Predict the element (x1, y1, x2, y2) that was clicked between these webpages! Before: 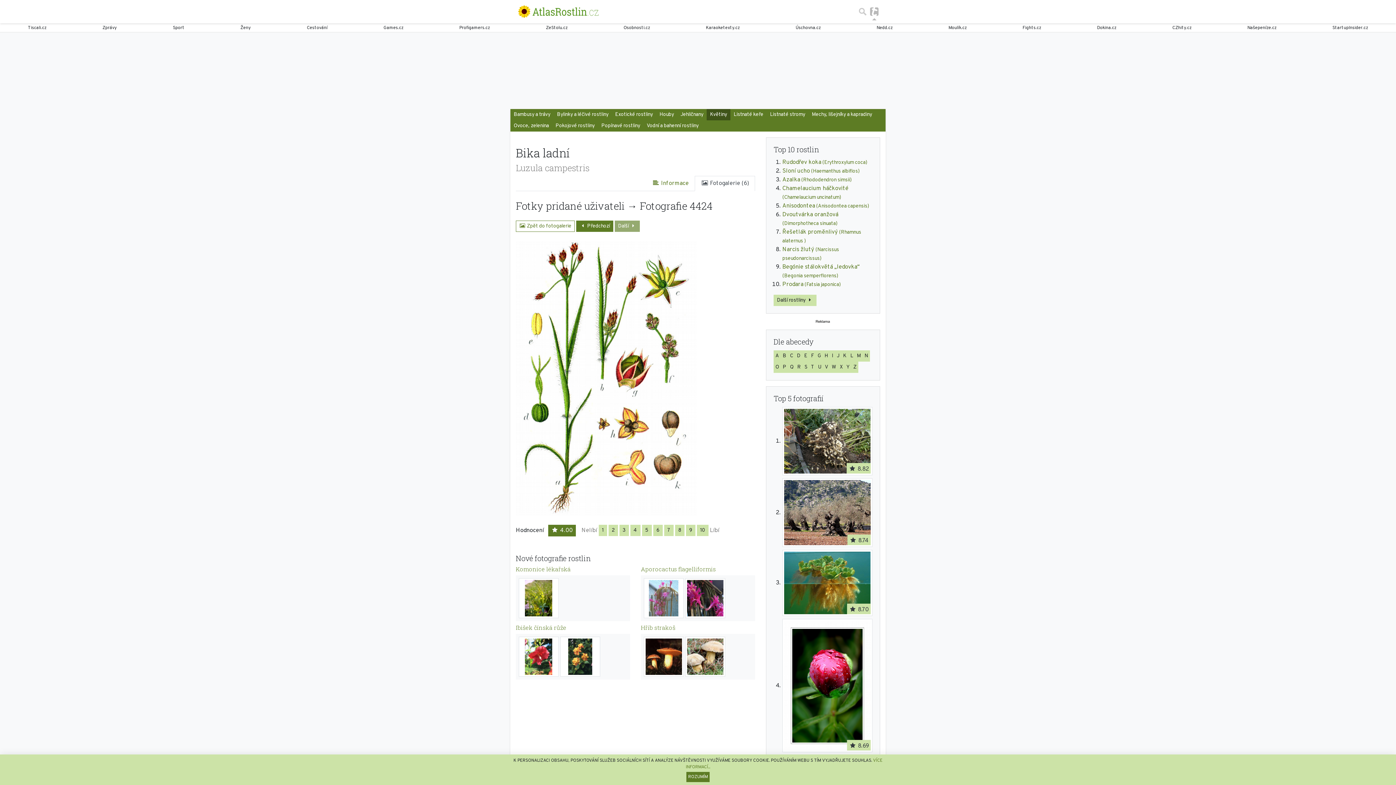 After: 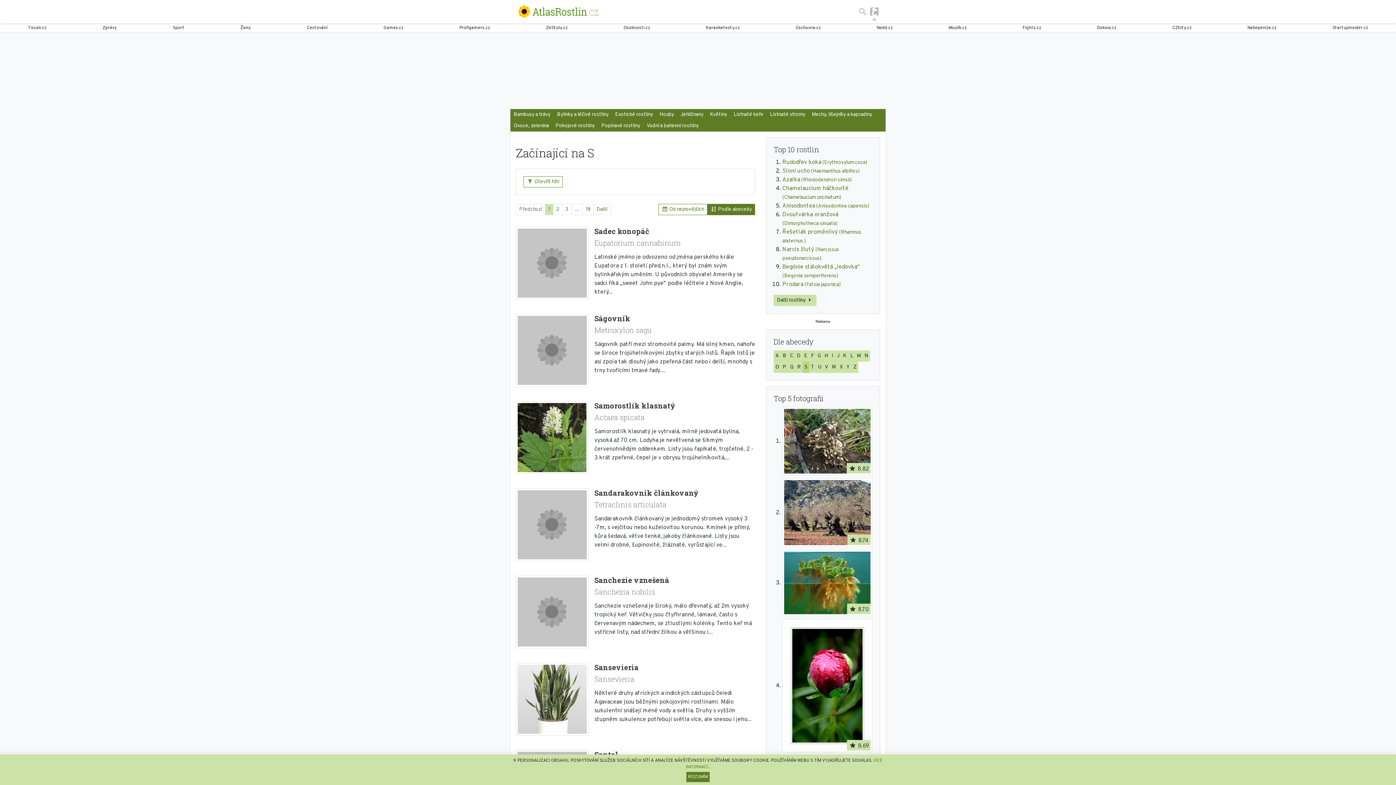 Action: bbox: (802, 361, 809, 373) label: S